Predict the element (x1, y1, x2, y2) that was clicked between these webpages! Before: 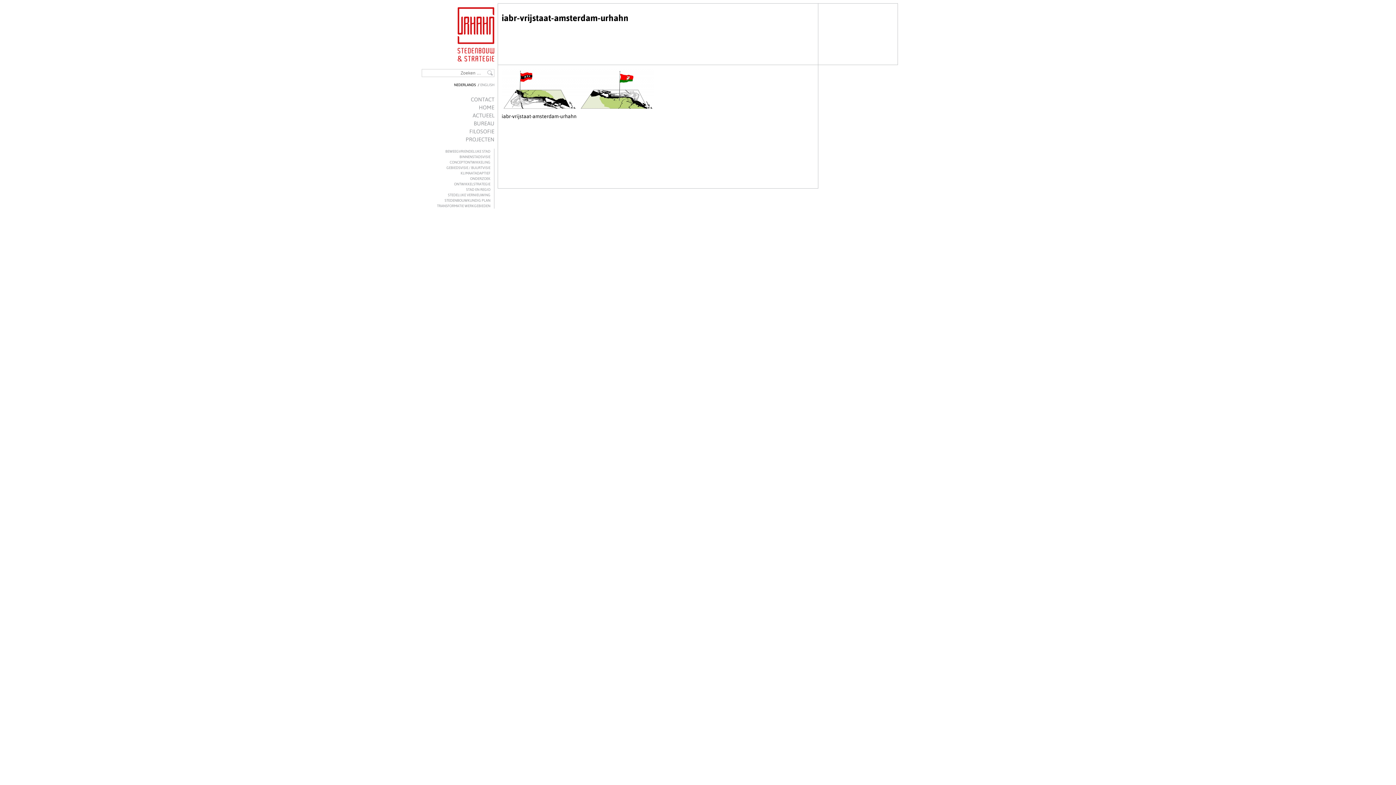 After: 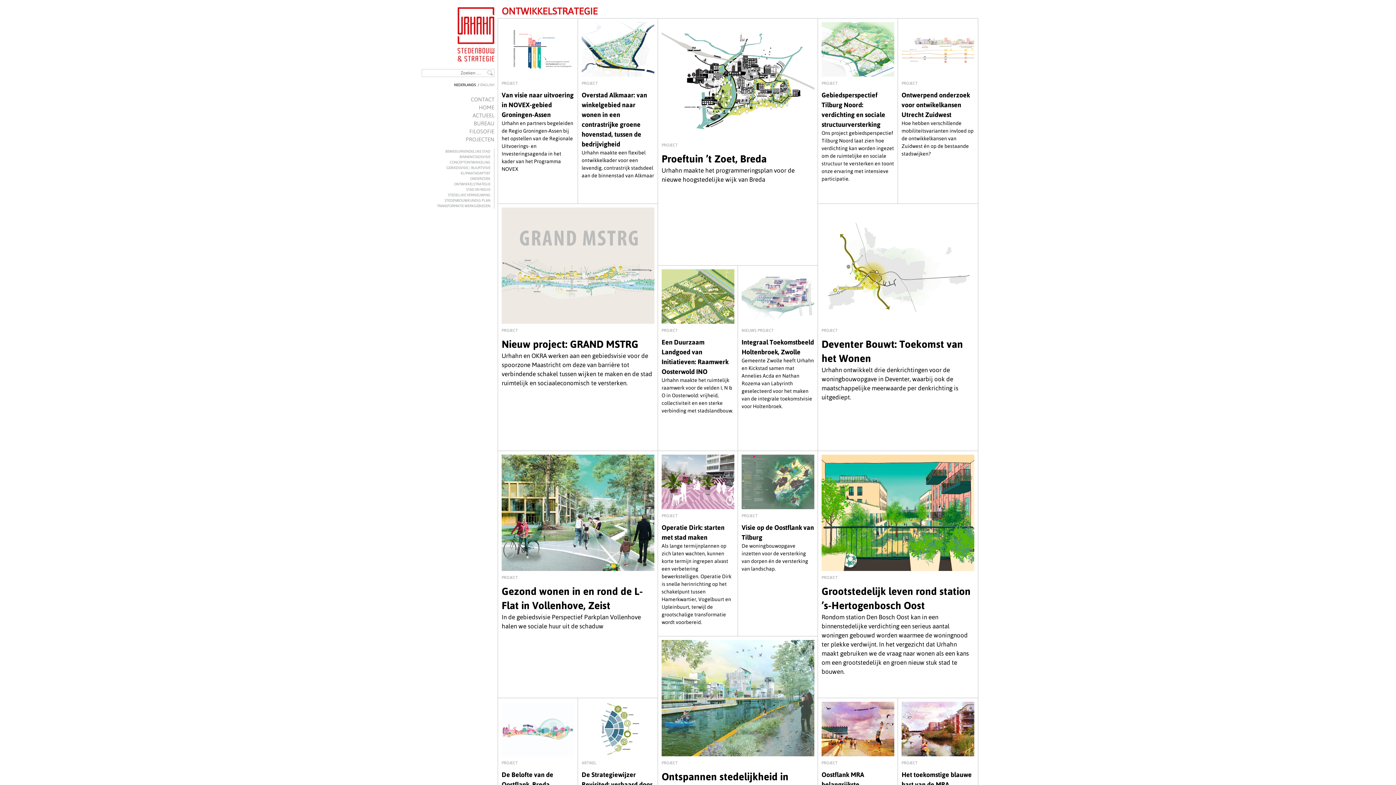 Action: label: ONTWIKKELSTRATEGIE (44 items) bbox: (421, 181, 490, 186)